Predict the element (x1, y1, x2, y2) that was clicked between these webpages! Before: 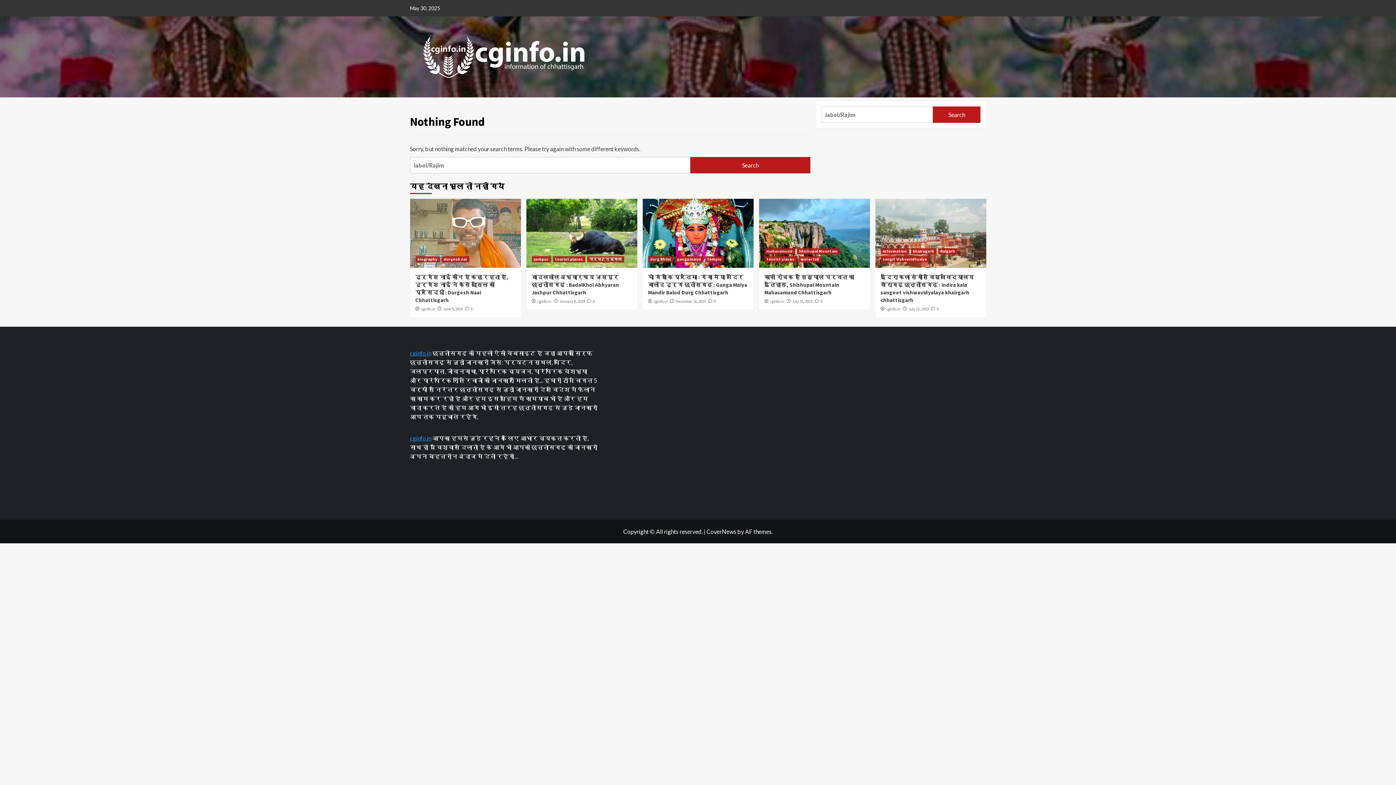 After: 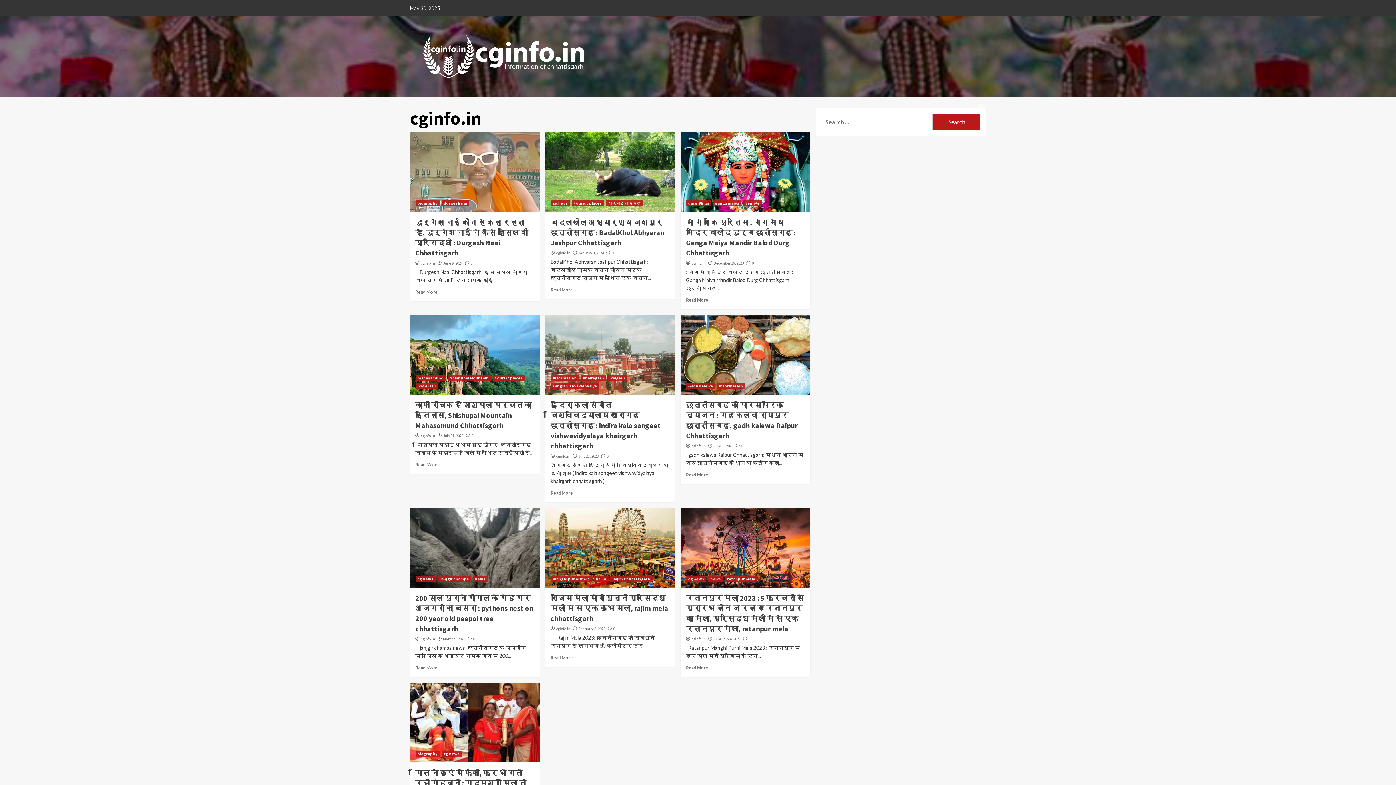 Action: label: cginfo.in bbox: (886, 306, 900, 311)